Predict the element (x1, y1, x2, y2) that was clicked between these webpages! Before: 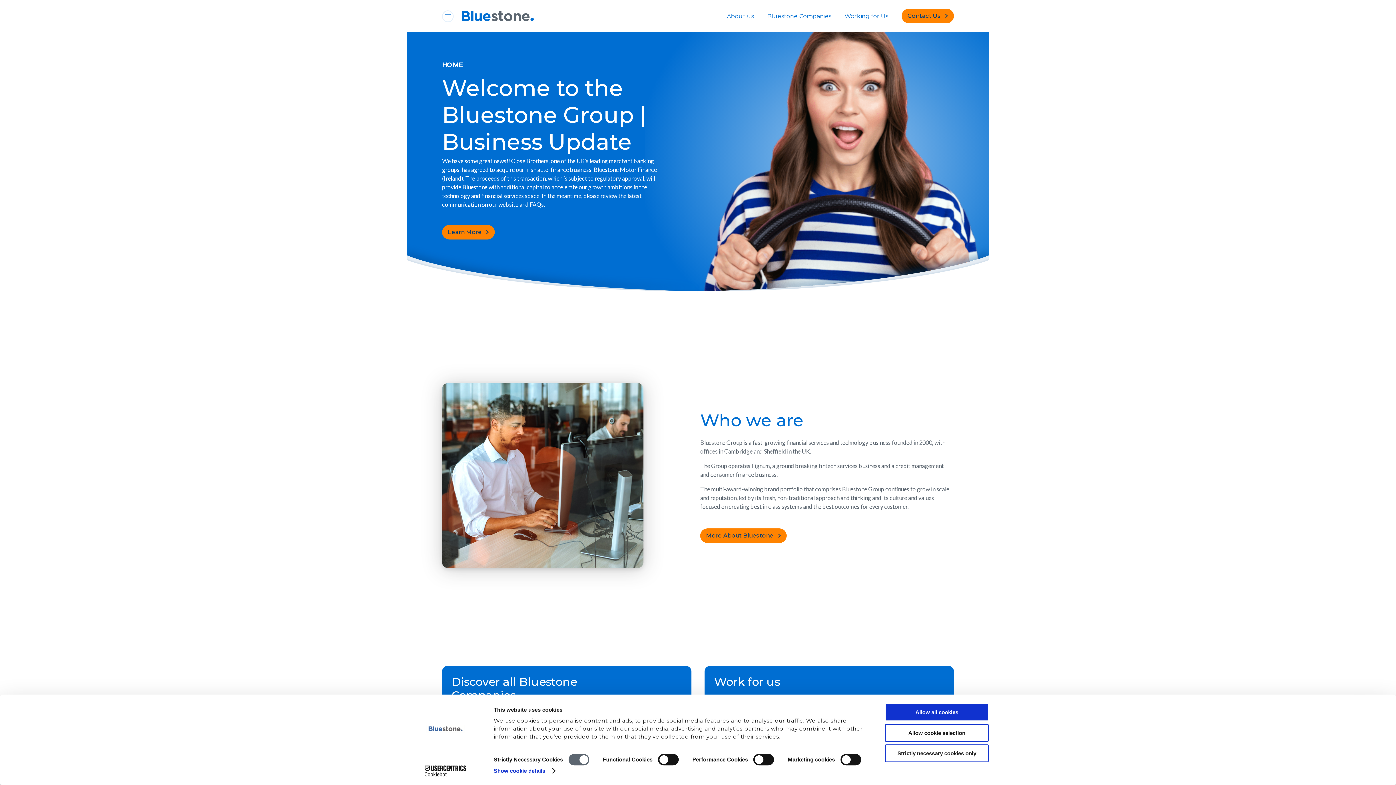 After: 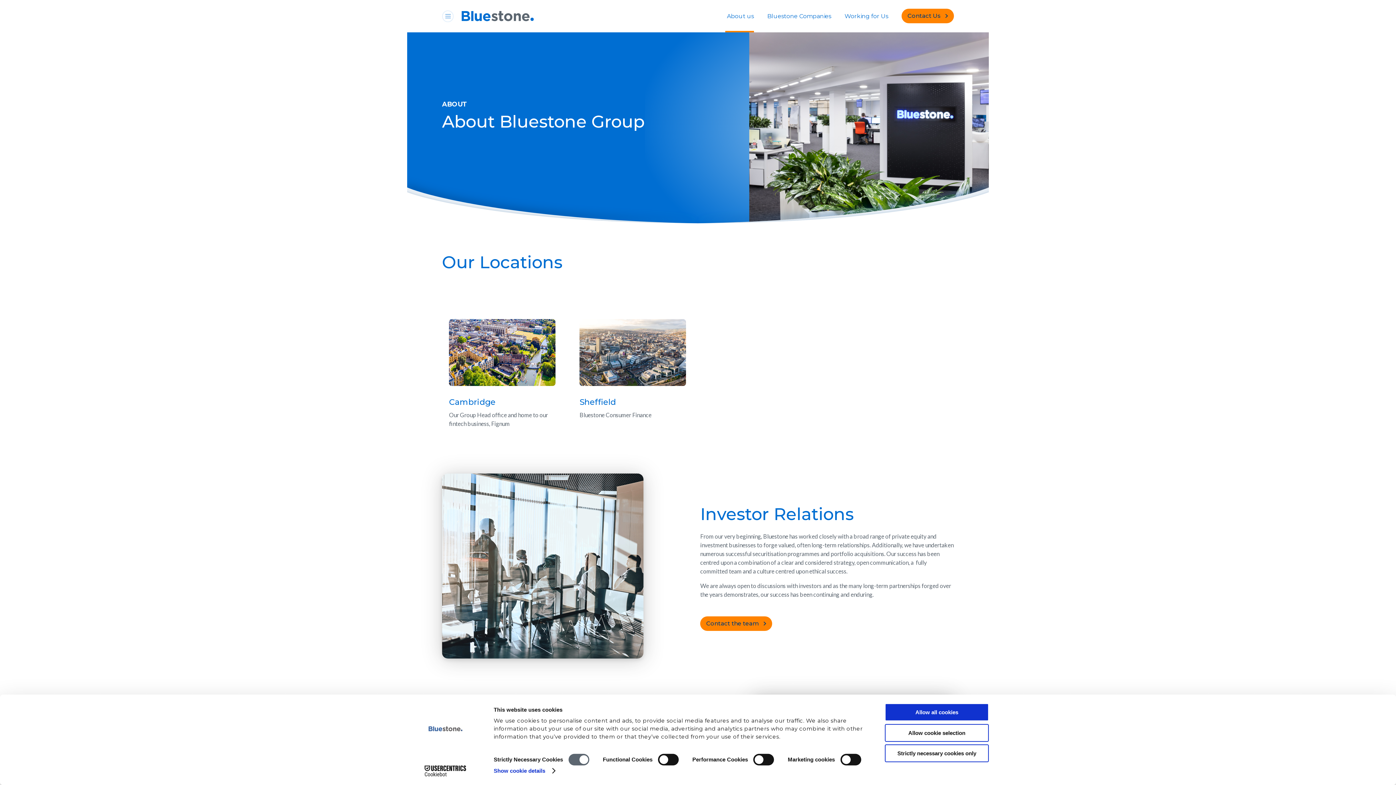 Action: bbox: (700, 528, 786, 543) label: More About Bluestone